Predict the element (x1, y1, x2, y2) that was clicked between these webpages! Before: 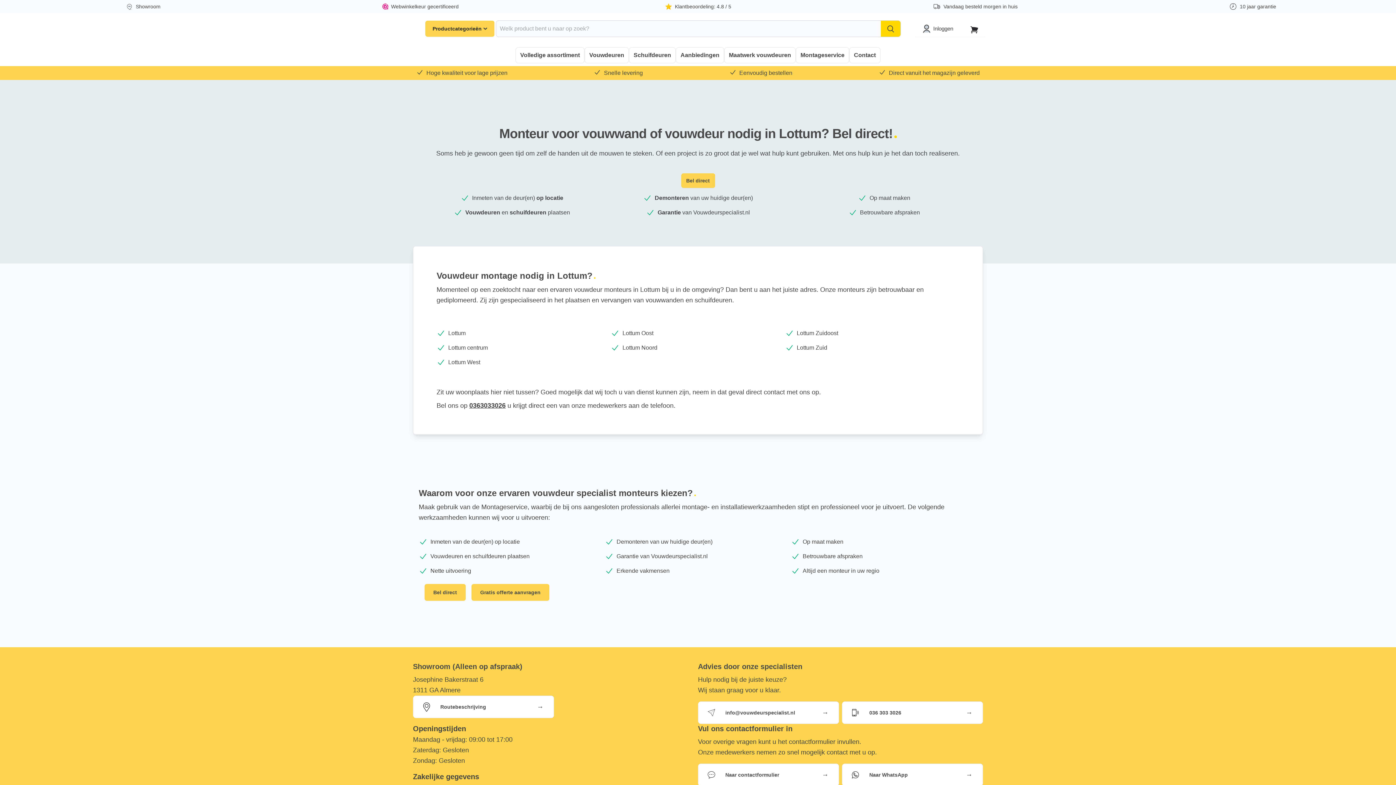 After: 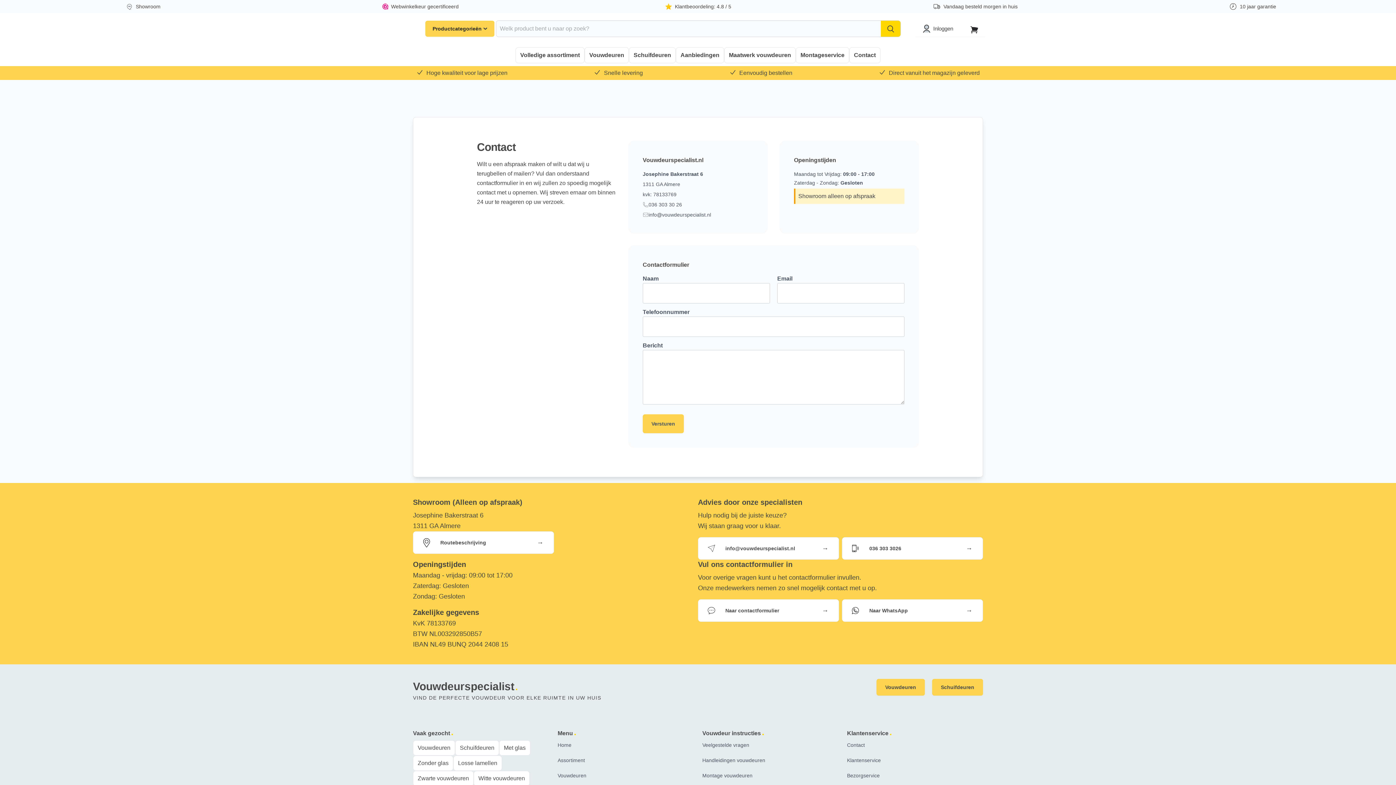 Action: bbox: (698, 764, 839, 786) label: Naar contactformulier
→